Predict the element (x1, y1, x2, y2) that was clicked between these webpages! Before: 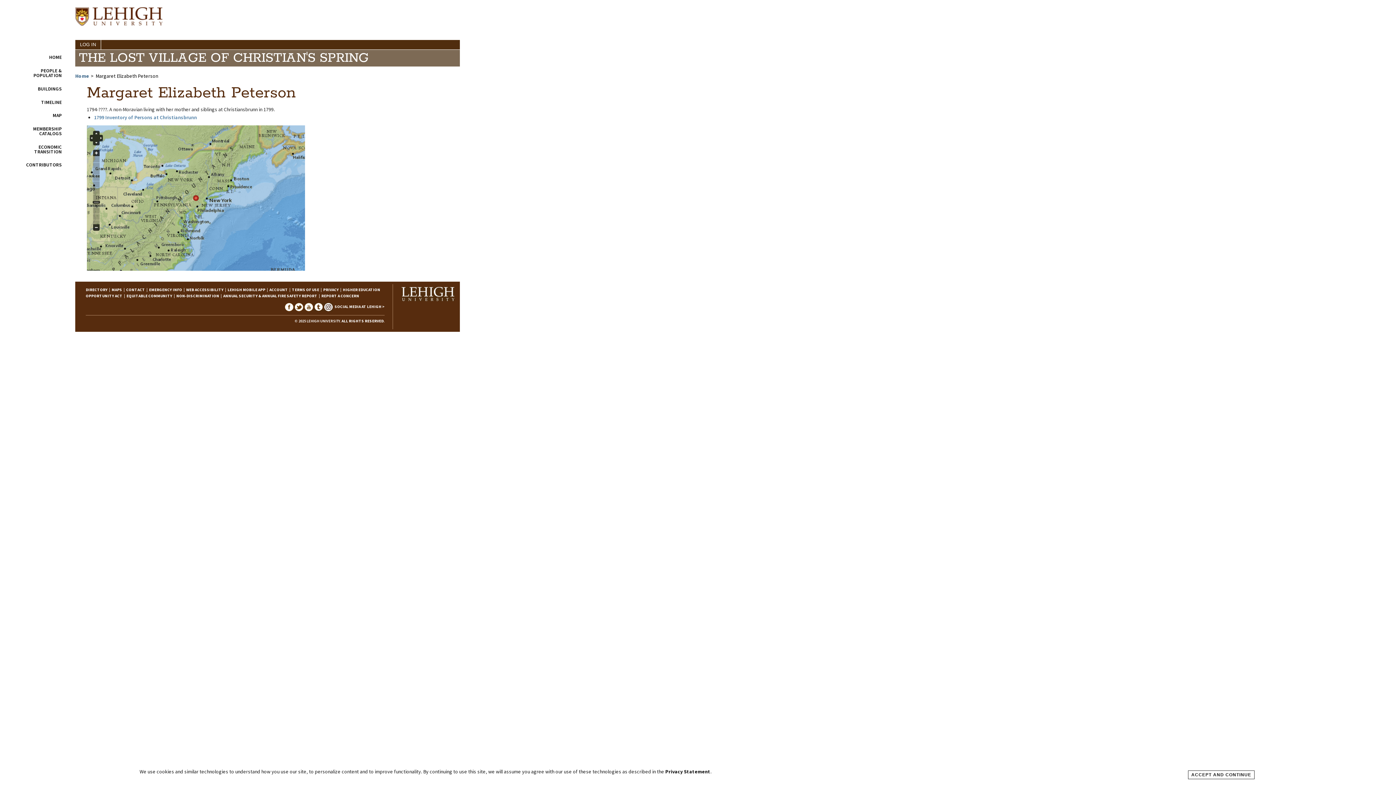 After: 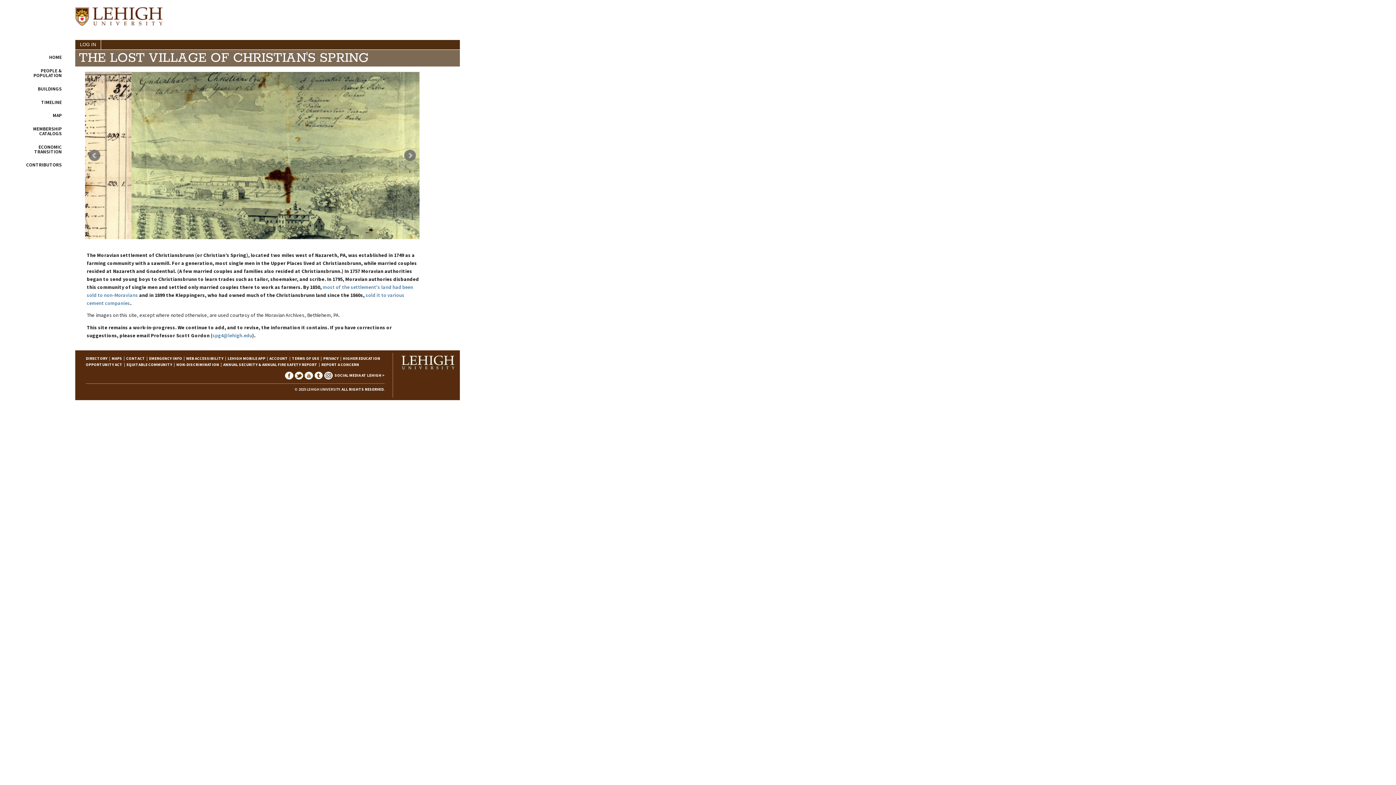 Action: bbox: (78, 49, 368, 66) label: THE LOST VILLAGE OF CHRISTIAN'S SPRING